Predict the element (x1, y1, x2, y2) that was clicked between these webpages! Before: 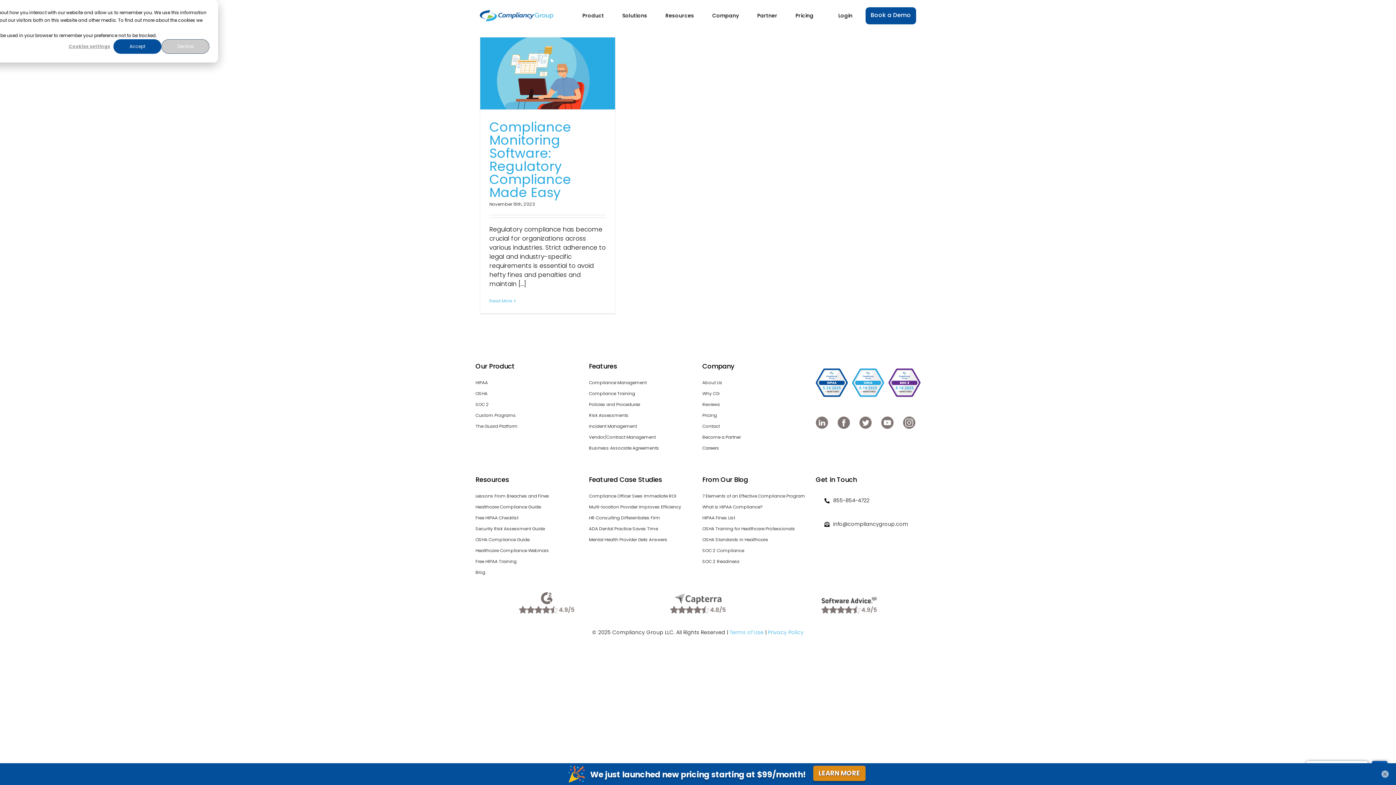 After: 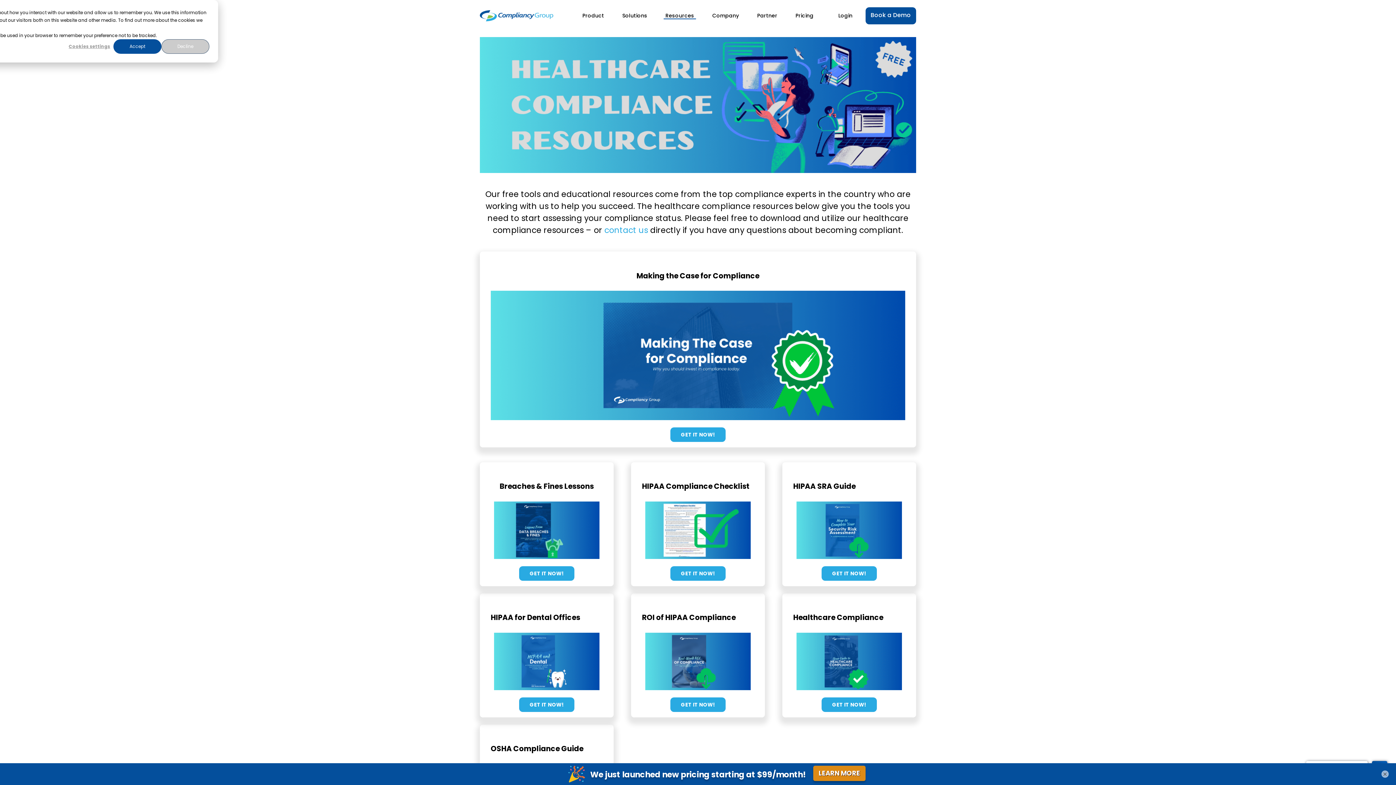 Action: label: Resources bbox: (663, 12, 696, 19)